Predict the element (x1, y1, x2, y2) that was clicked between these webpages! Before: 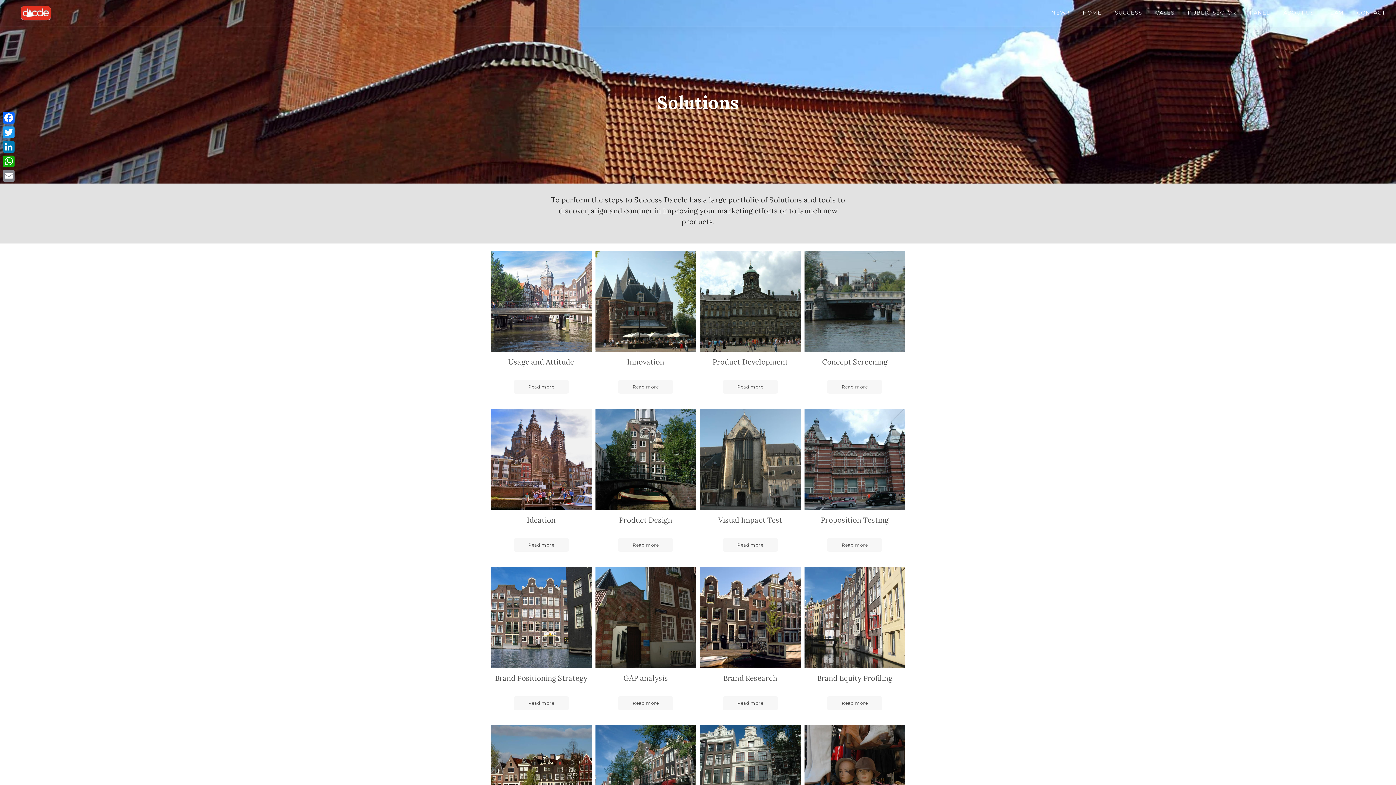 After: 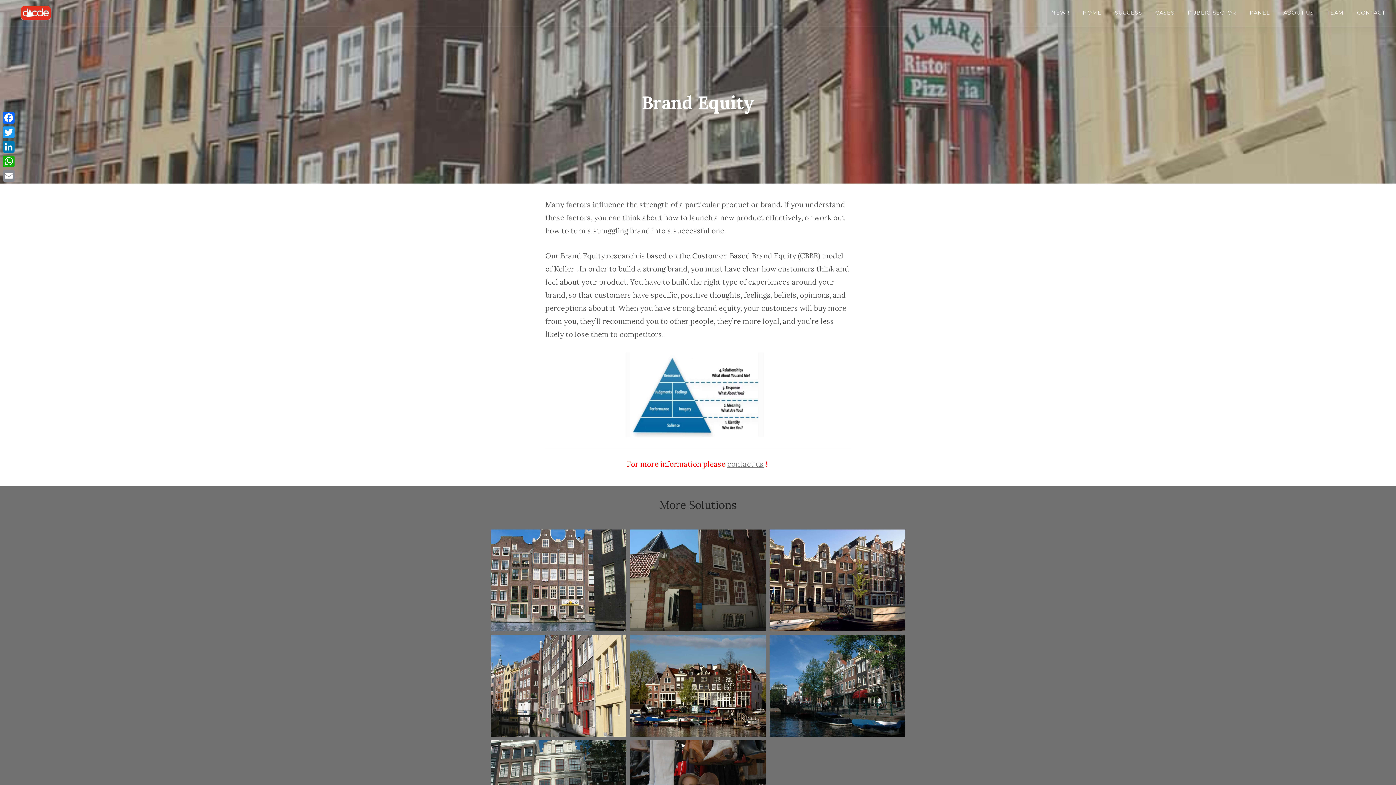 Action: bbox: (827, 696, 882, 710) label: Read more